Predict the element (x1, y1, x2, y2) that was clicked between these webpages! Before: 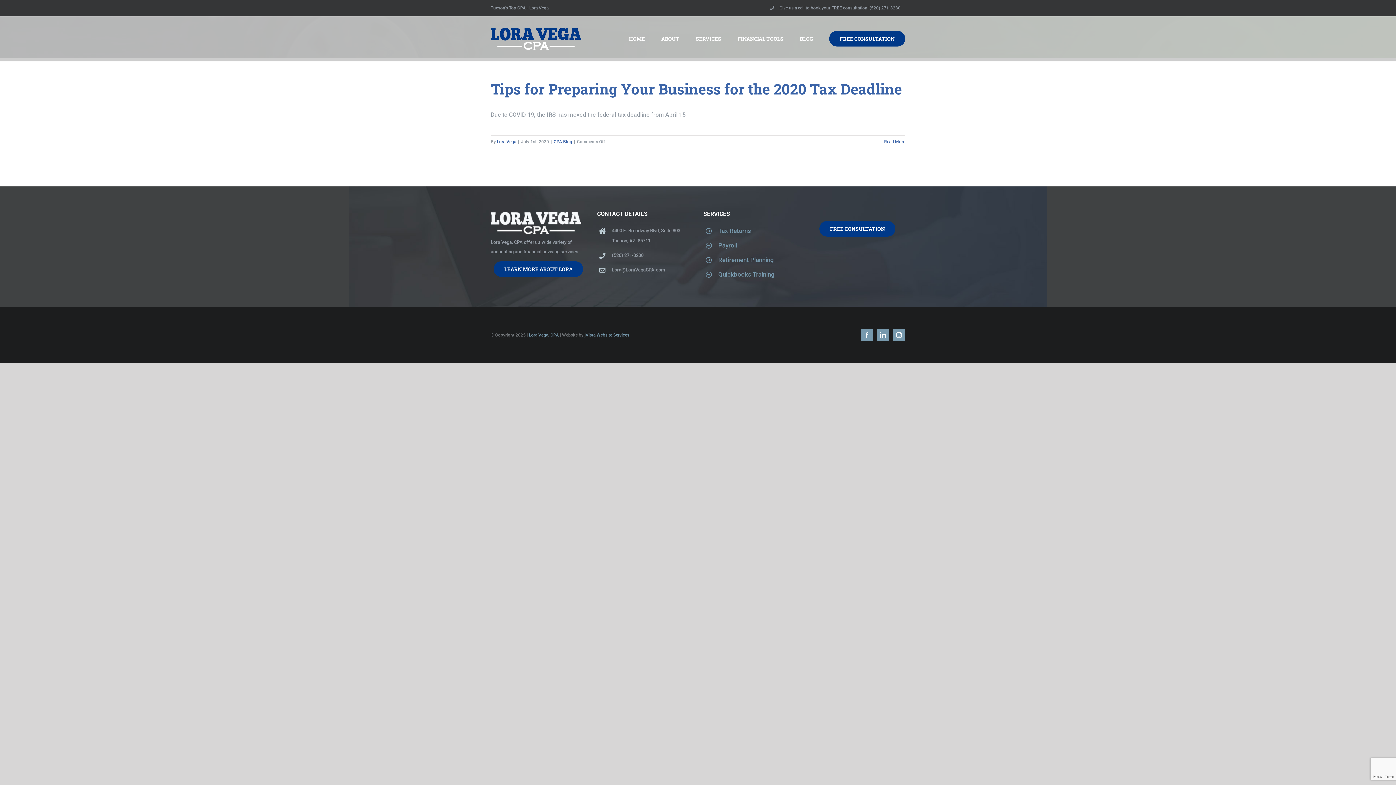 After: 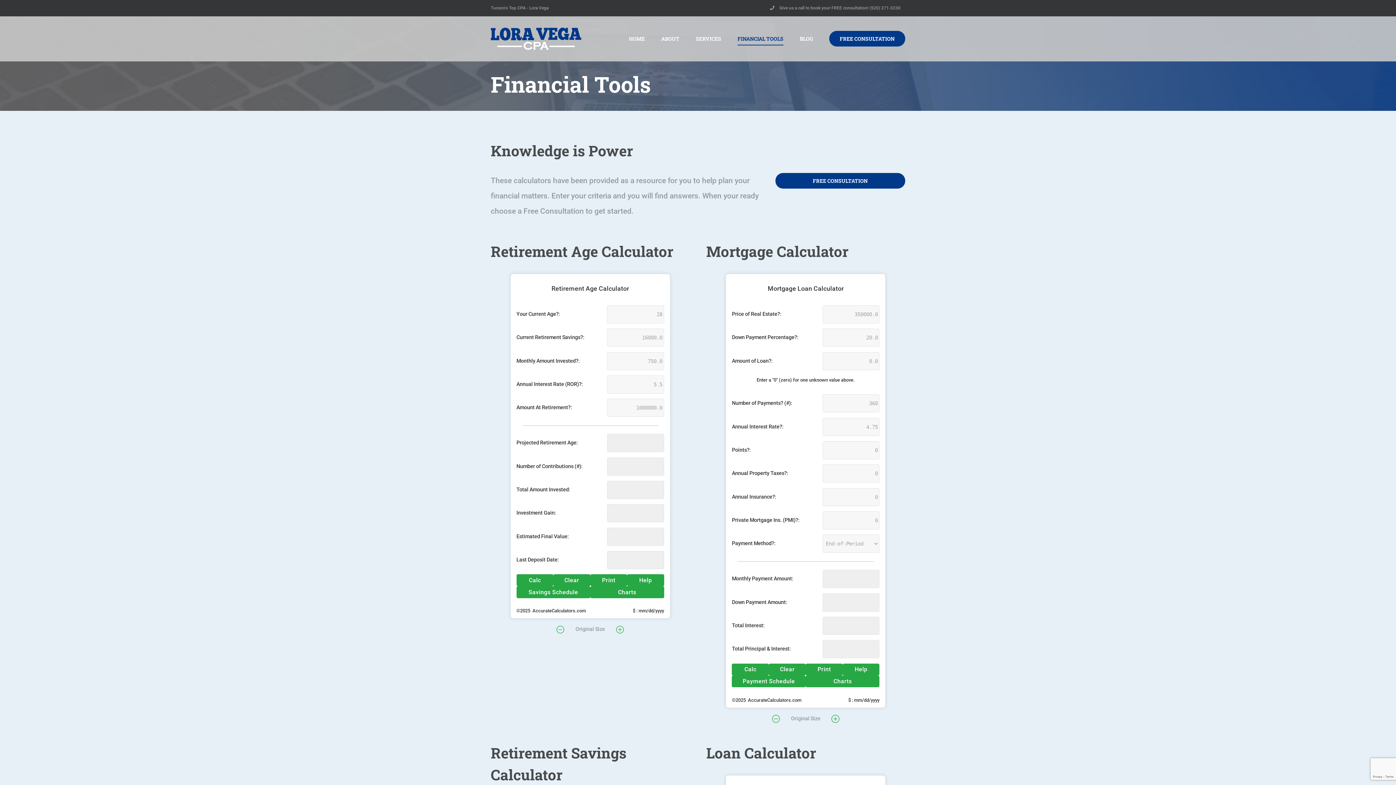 Action: label: FINANCIAL TOOLS bbox: (737, 16, 783, 61)